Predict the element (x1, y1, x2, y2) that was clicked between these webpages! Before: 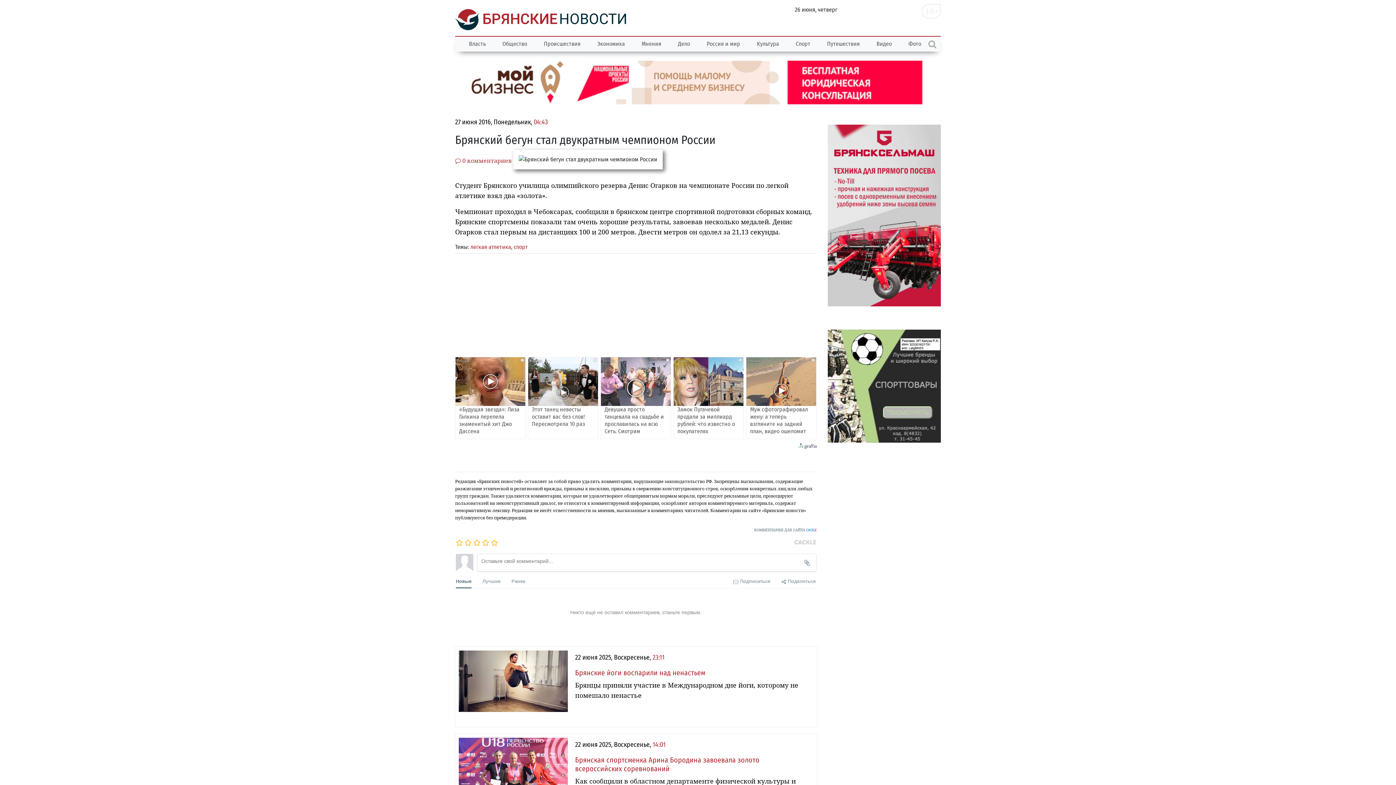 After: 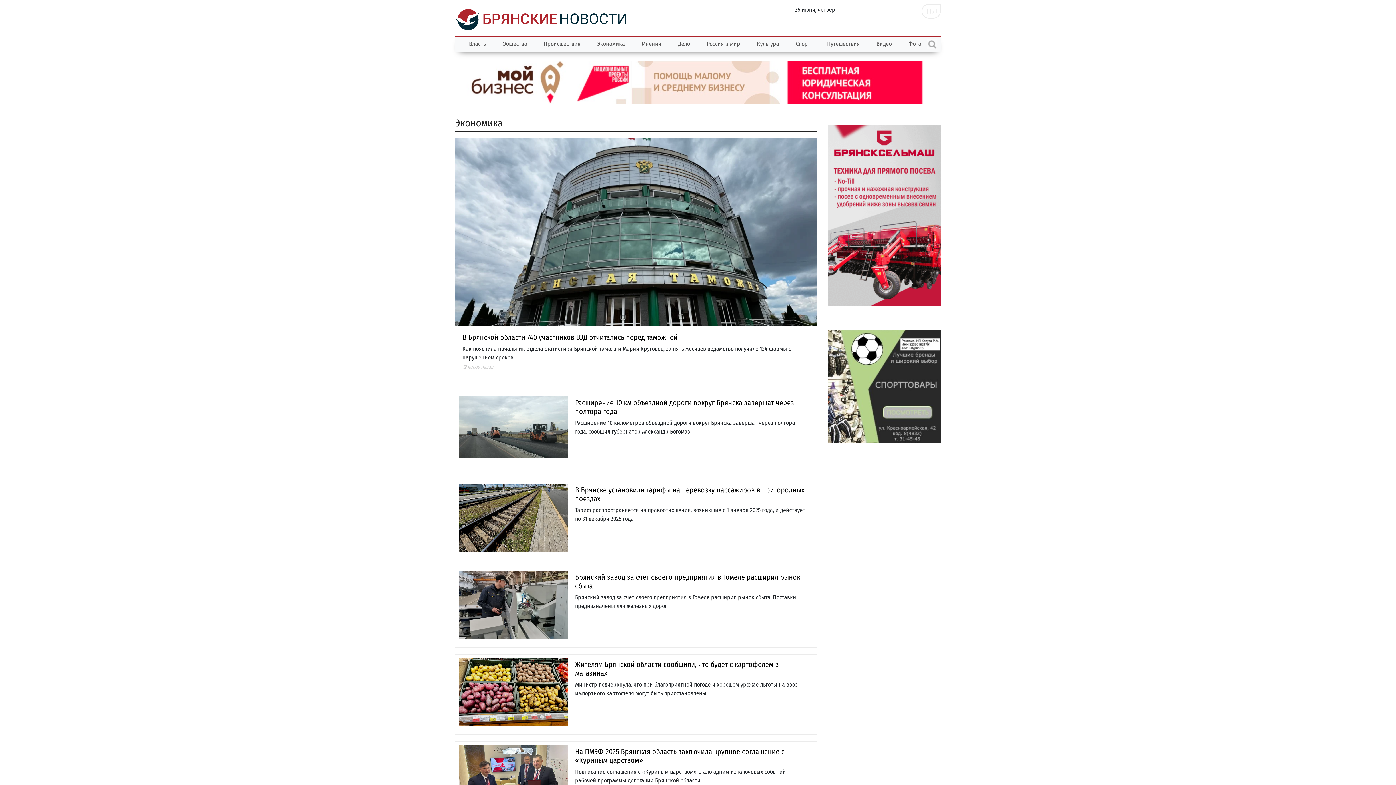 Action: label: Экономика bbox: (589, 36, 633, 51)